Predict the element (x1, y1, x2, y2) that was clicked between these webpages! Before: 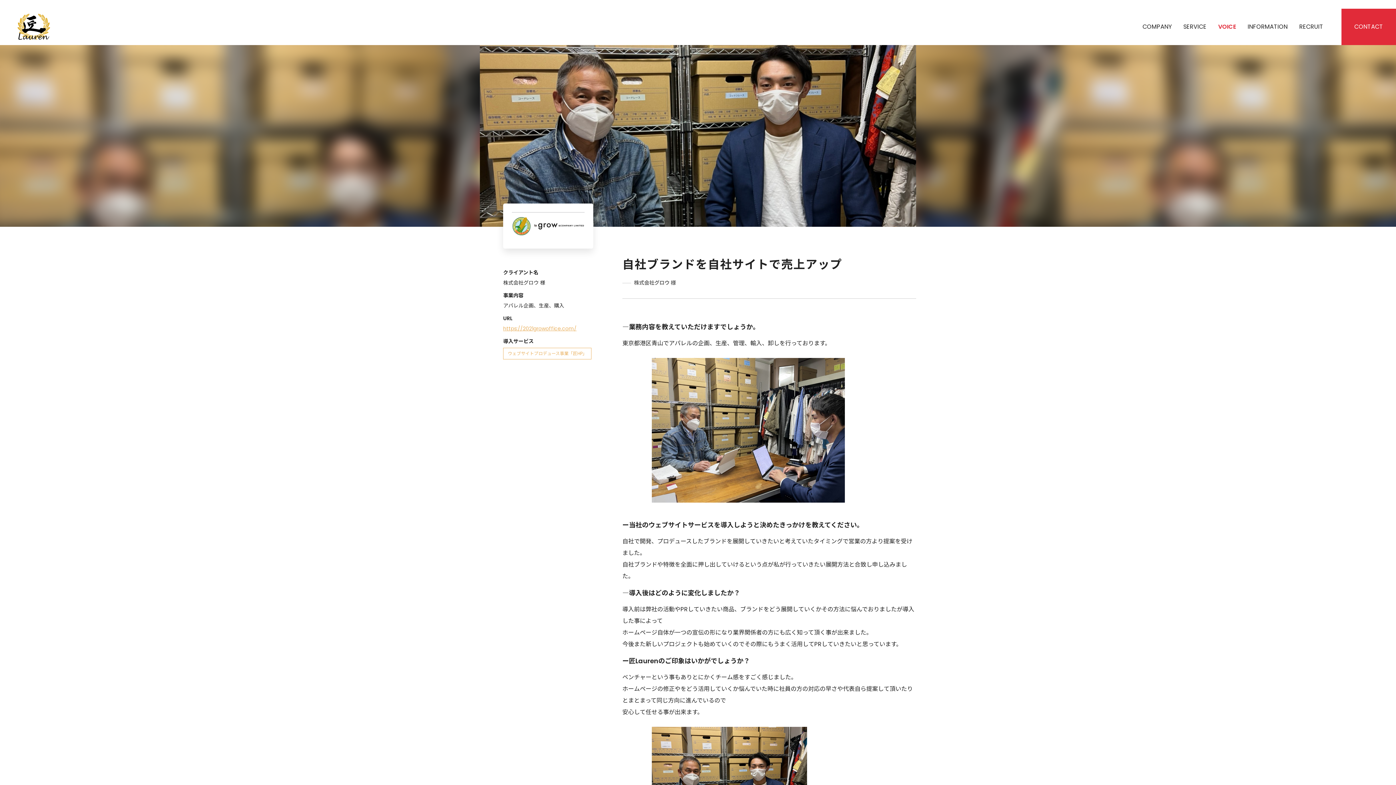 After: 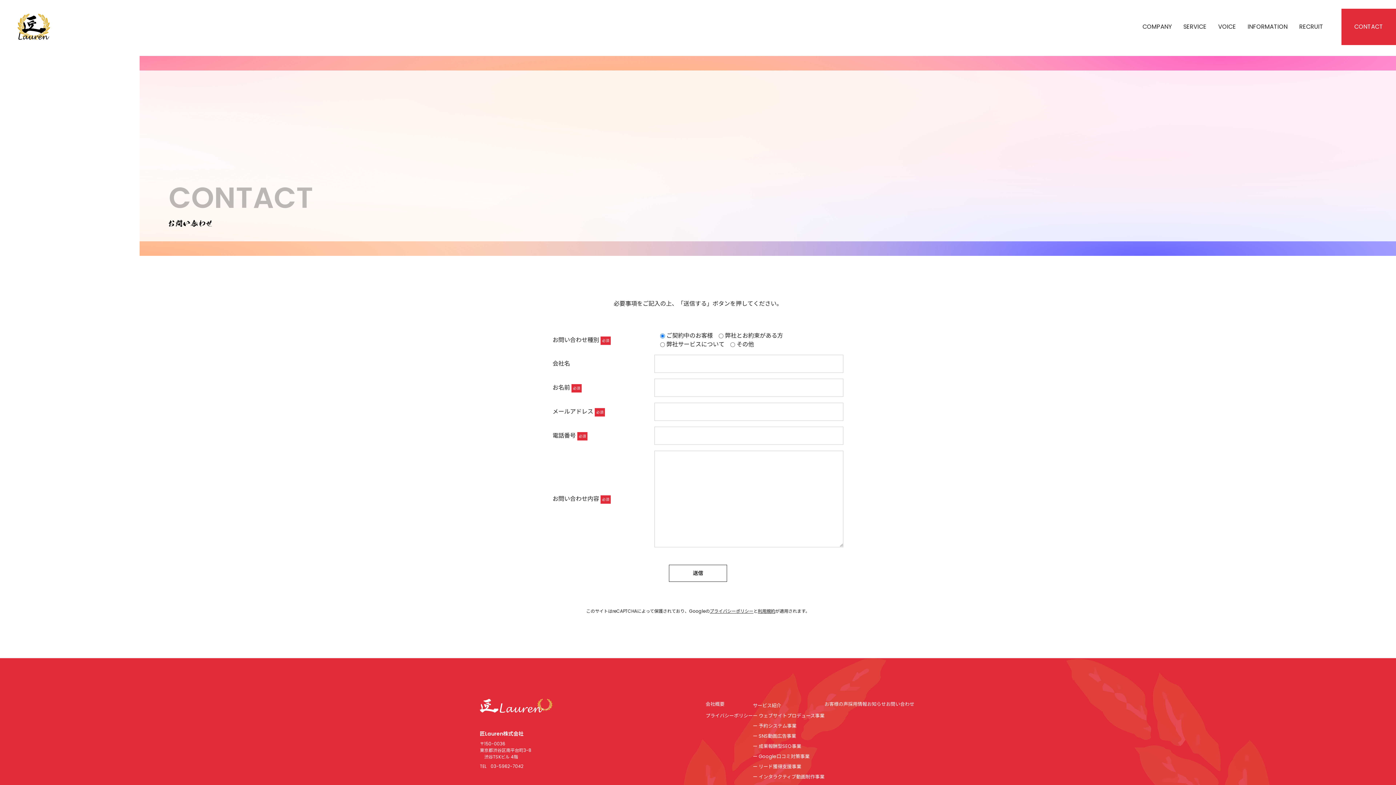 Action: label: CONTACT bbox: (1341, 8, 1396, 45)